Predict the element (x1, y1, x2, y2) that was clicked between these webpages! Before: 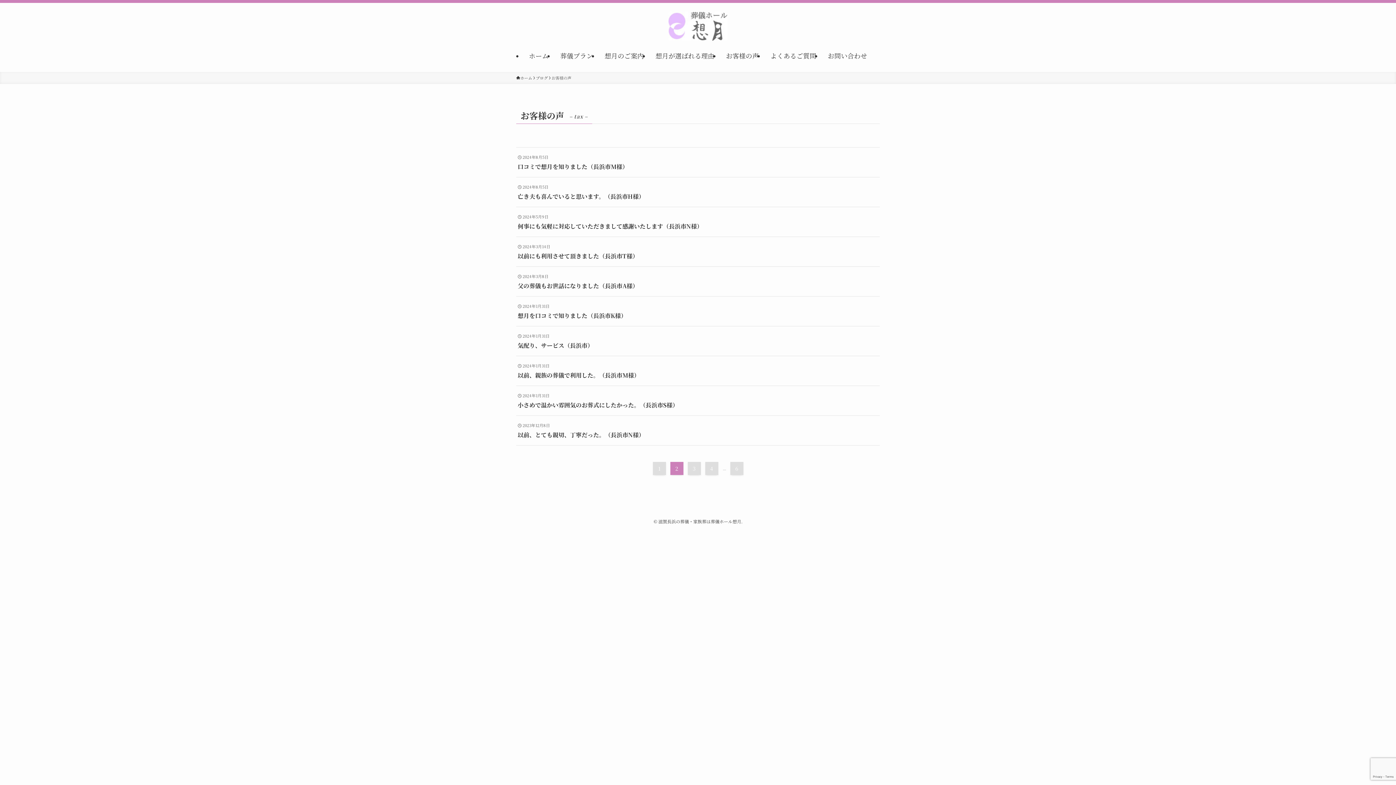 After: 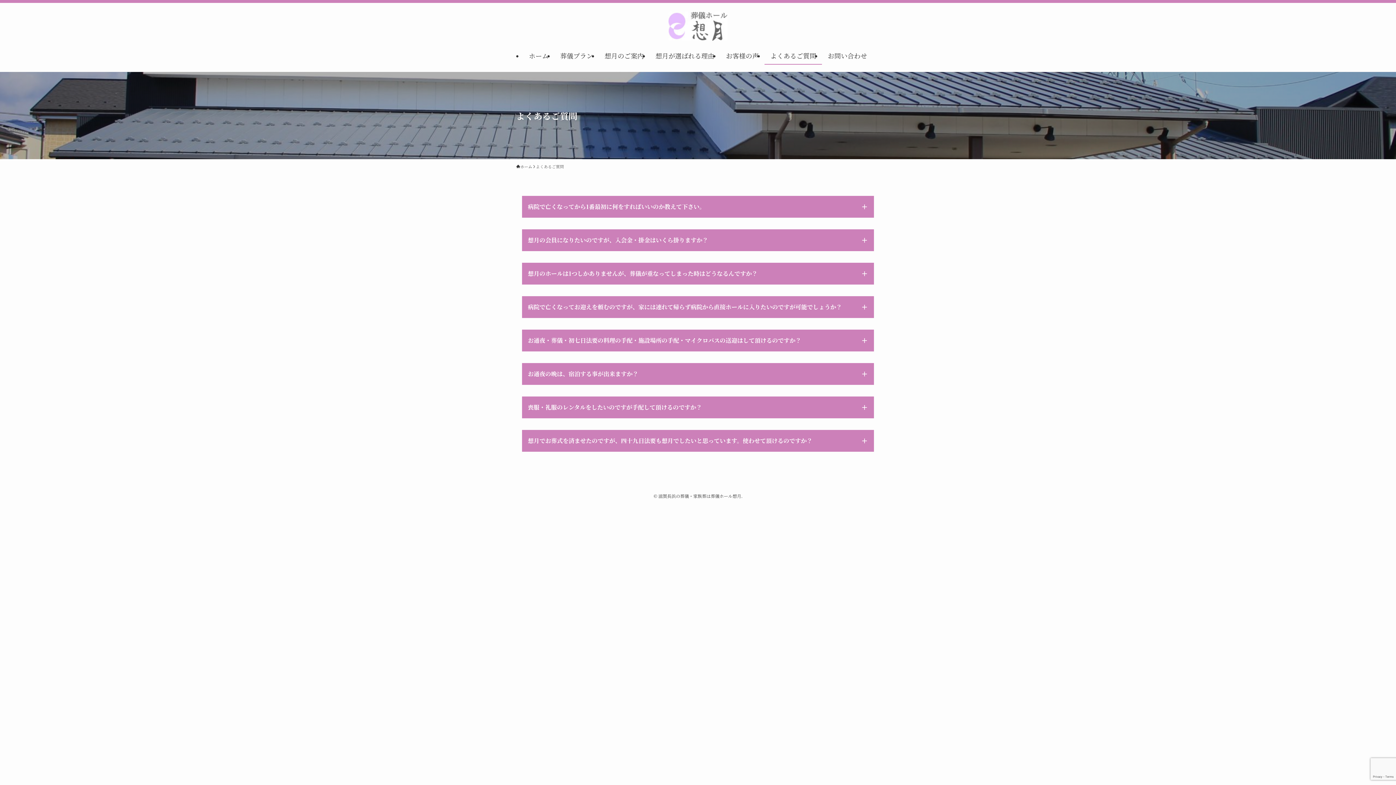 Action: bbox: (764, 46, 822, 64) label: よくあるご質問